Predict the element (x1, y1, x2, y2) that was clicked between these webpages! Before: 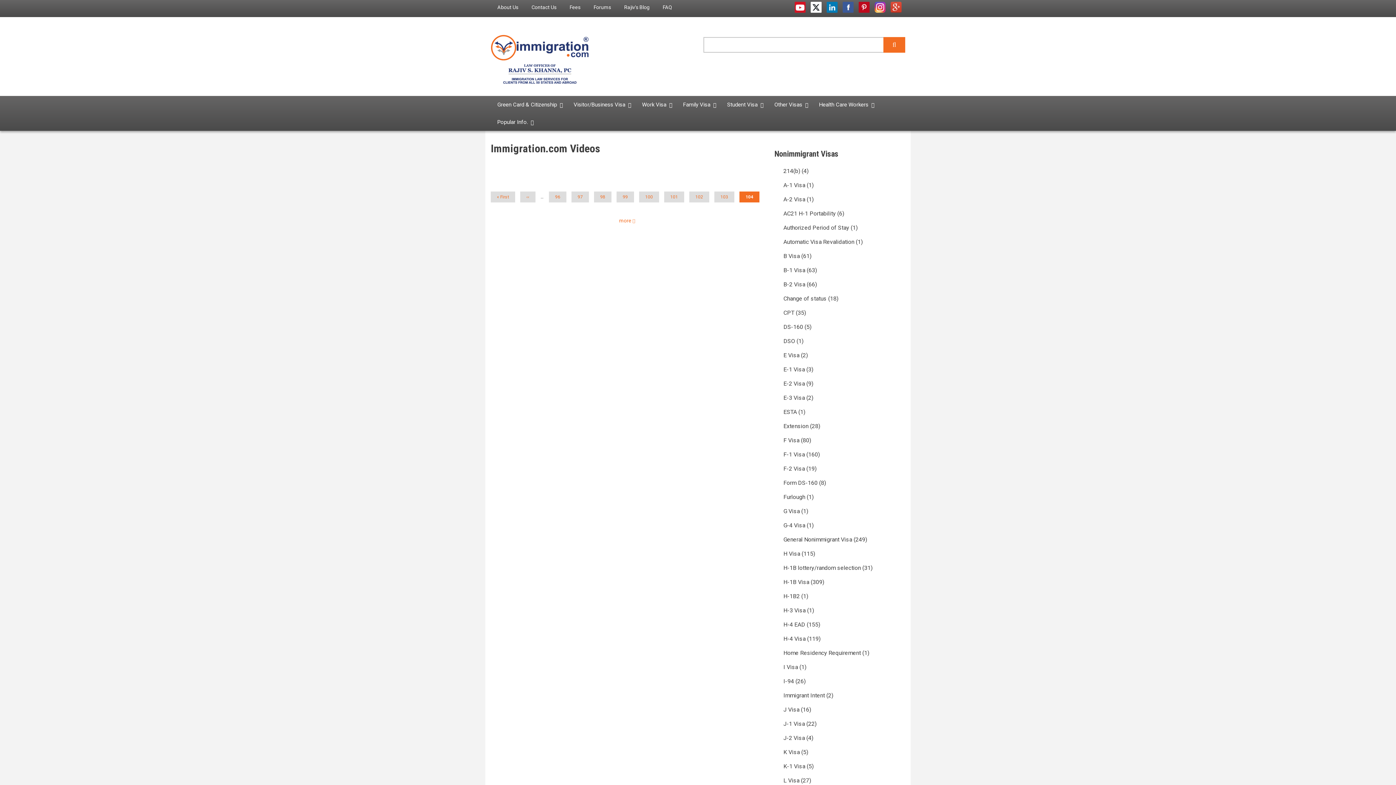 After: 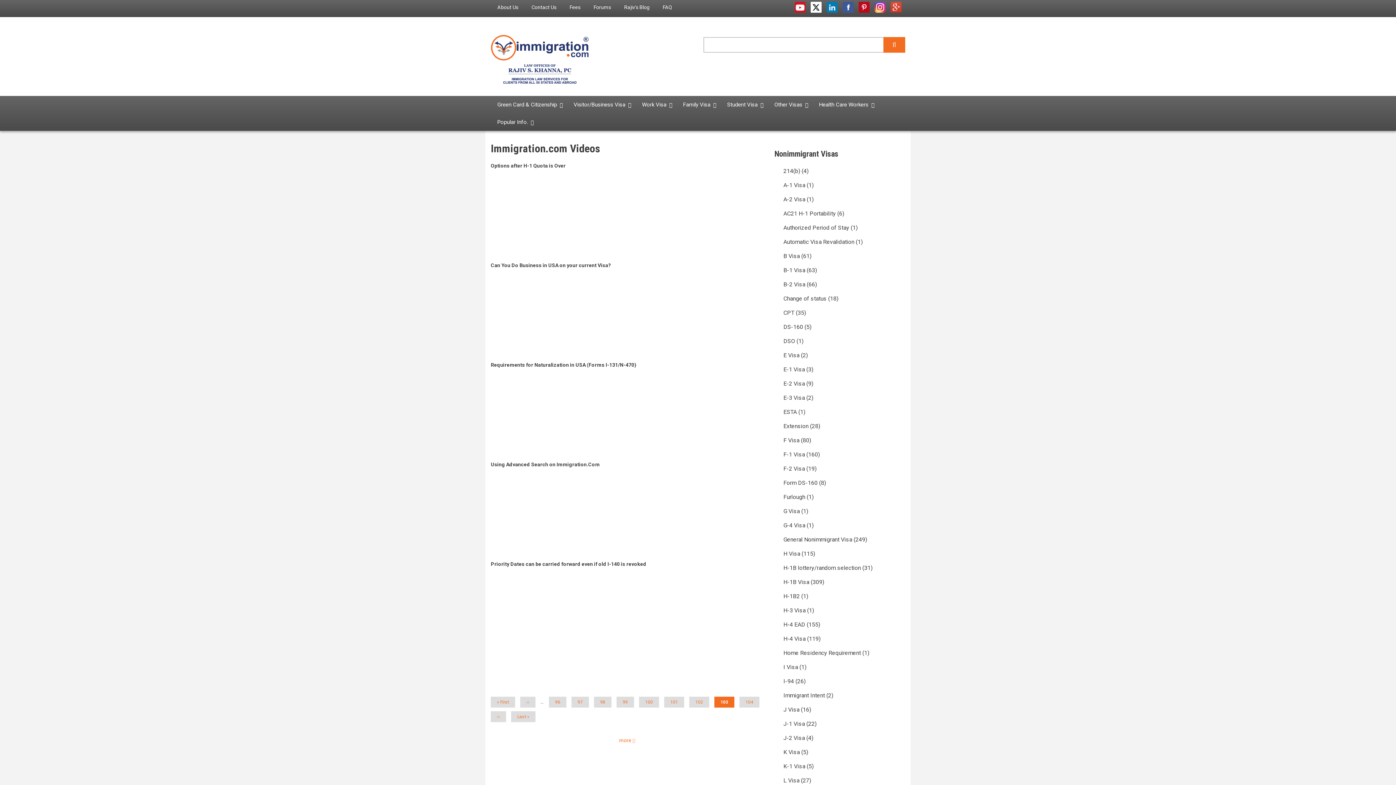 Action: bbox: (714, 191, 734, 202) label: Page
103